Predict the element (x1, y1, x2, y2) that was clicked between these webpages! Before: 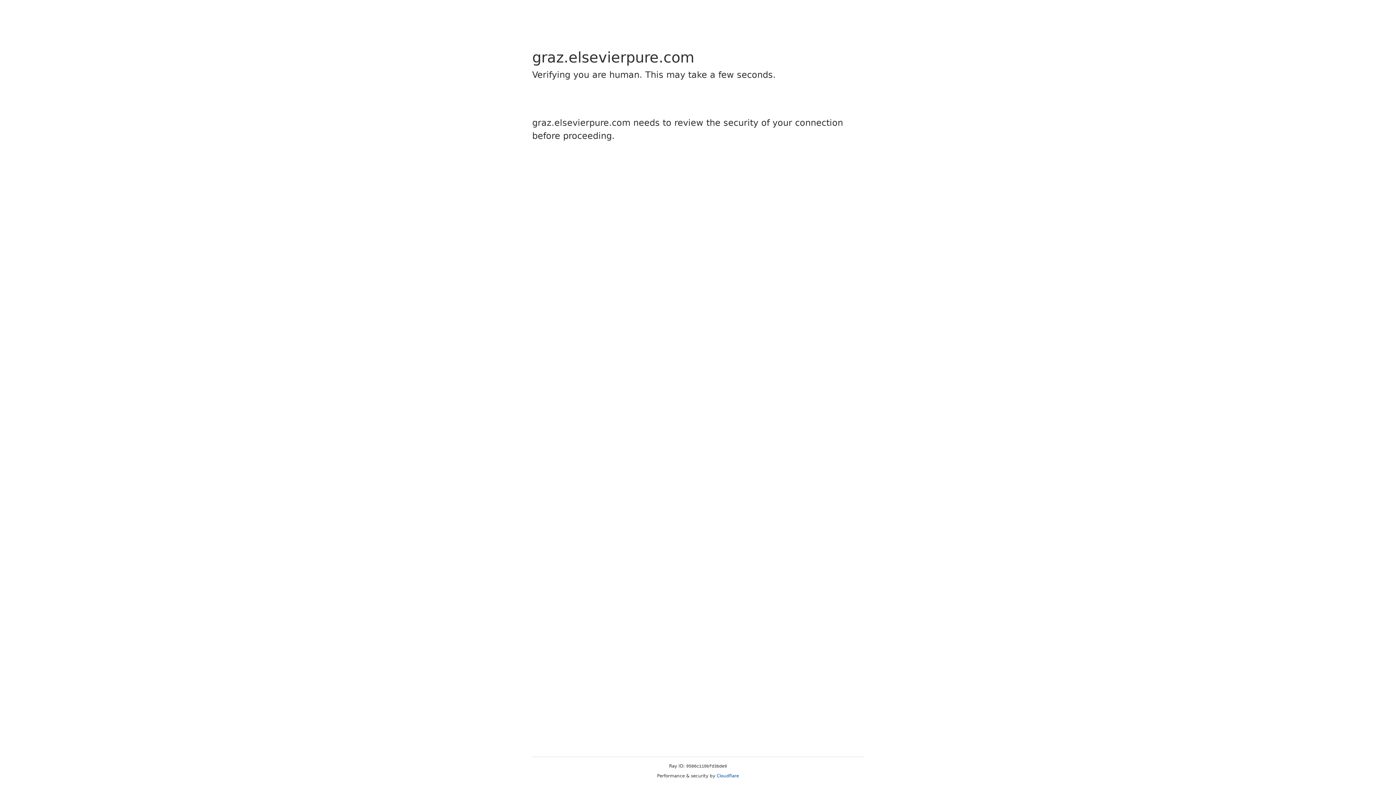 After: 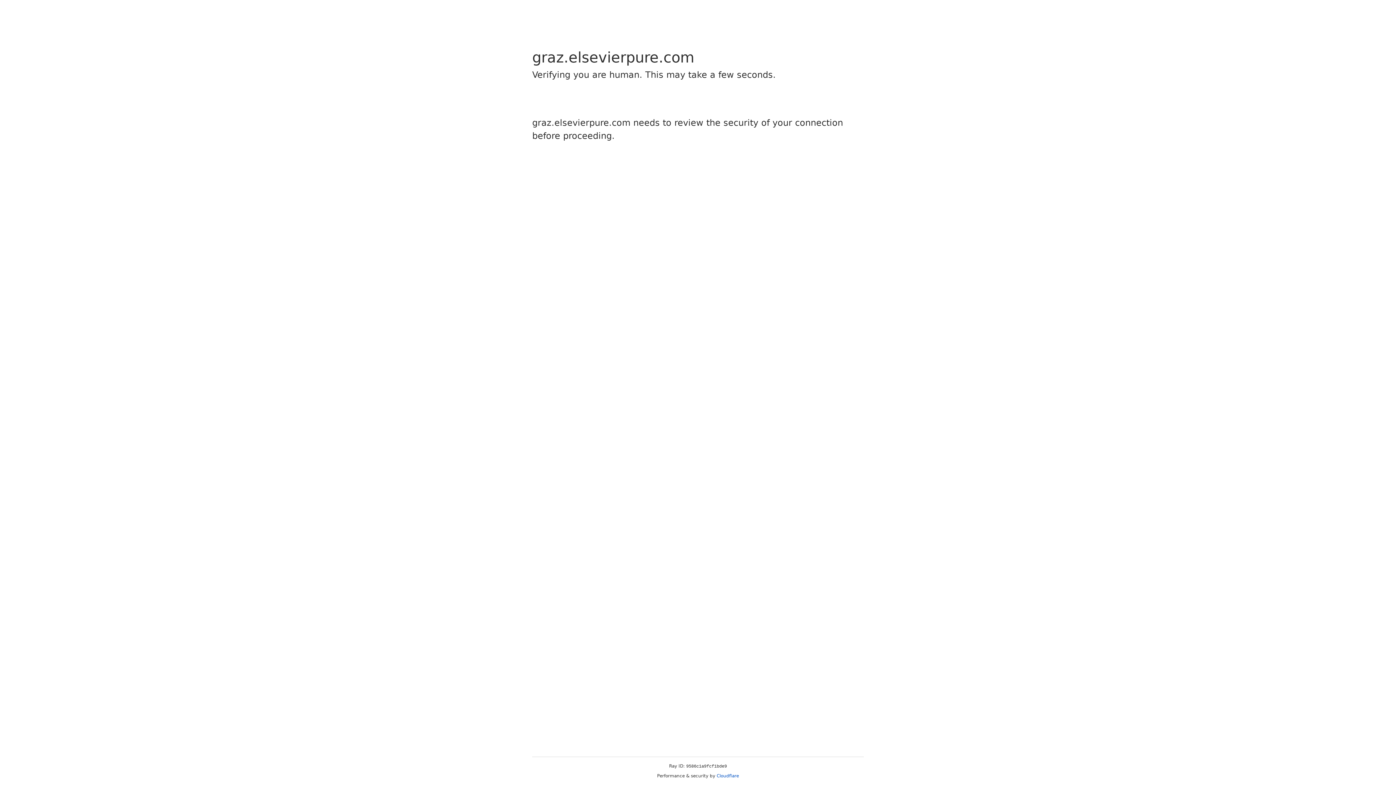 Action: label: Cloudflare bbox: (716, 773, 739, 778)